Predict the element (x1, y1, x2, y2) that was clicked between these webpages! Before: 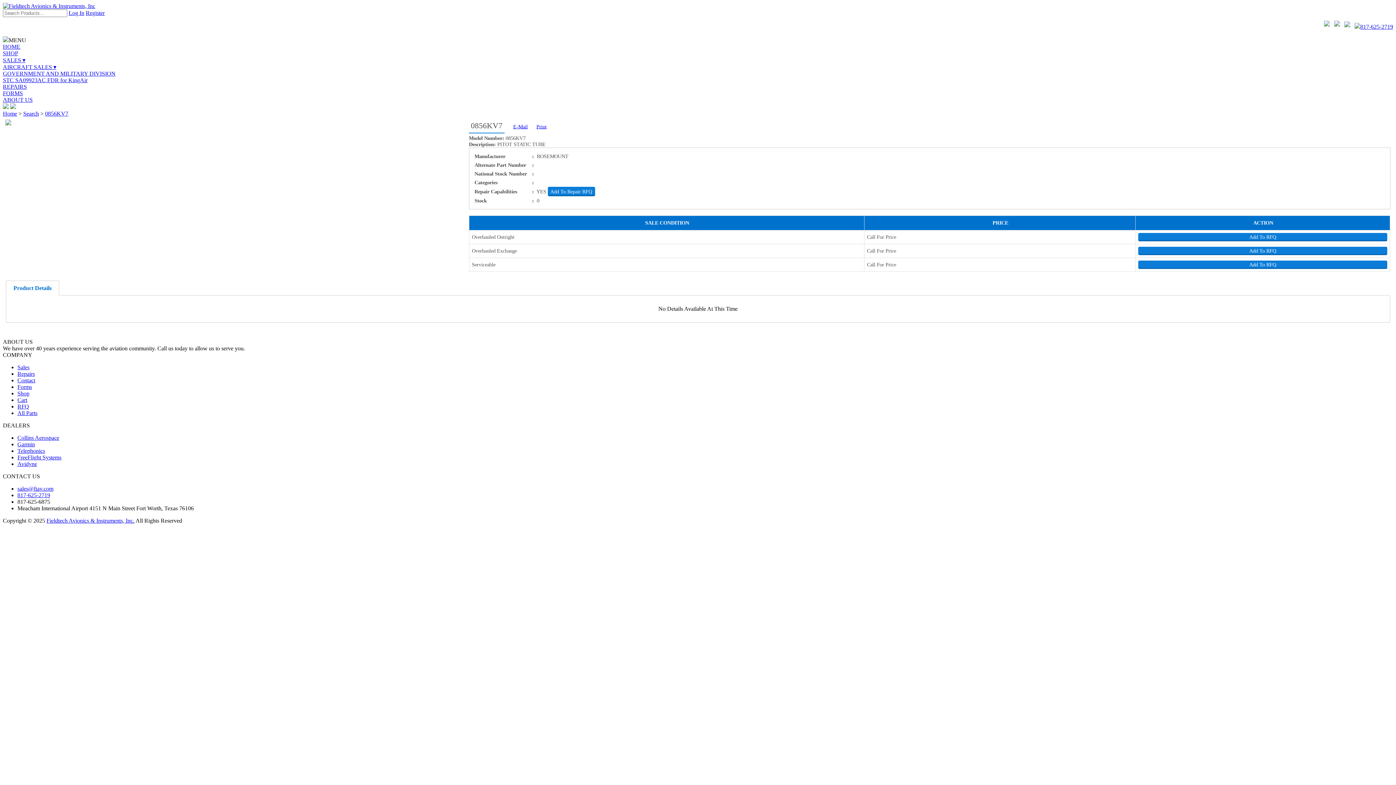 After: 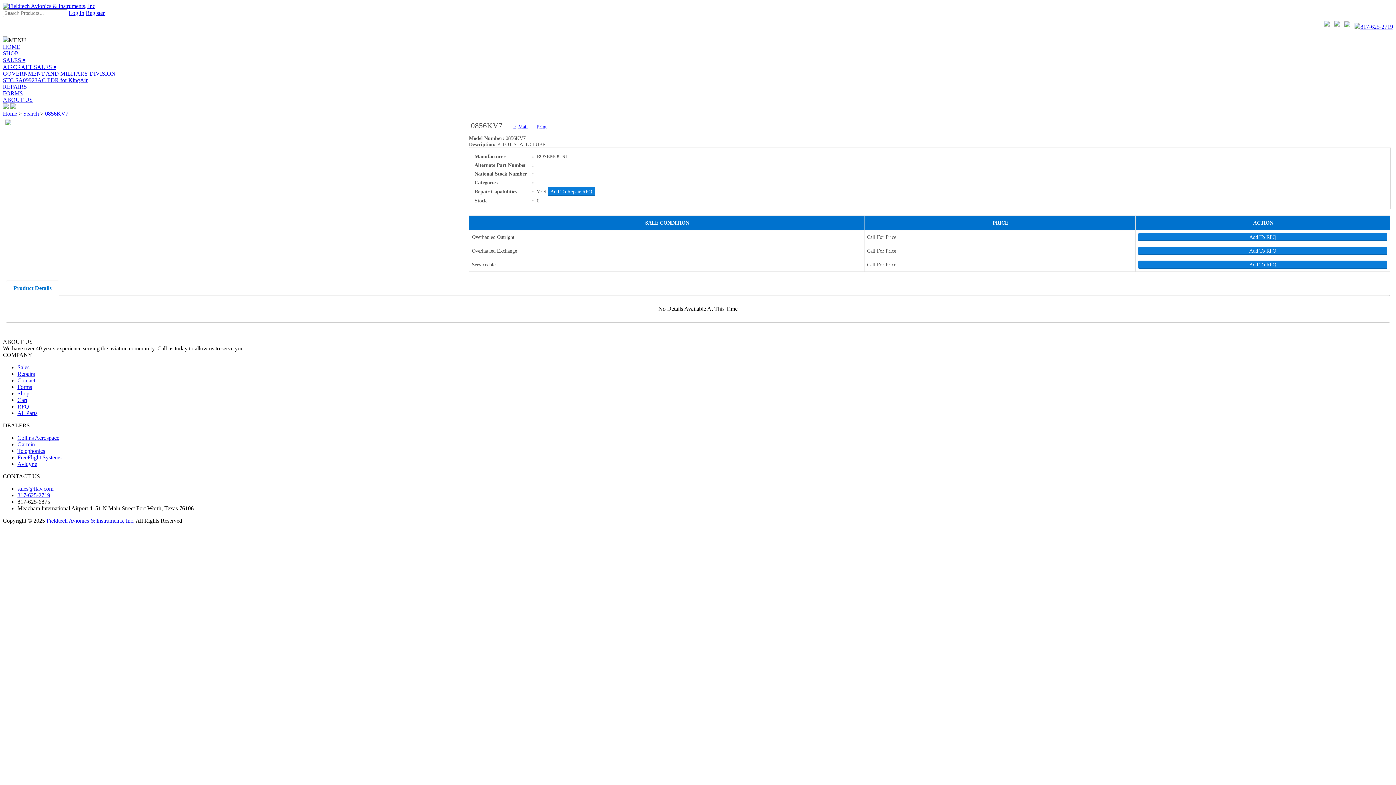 Action: bbox: (1354, 23, 1393, 29) label: 817-625-2719